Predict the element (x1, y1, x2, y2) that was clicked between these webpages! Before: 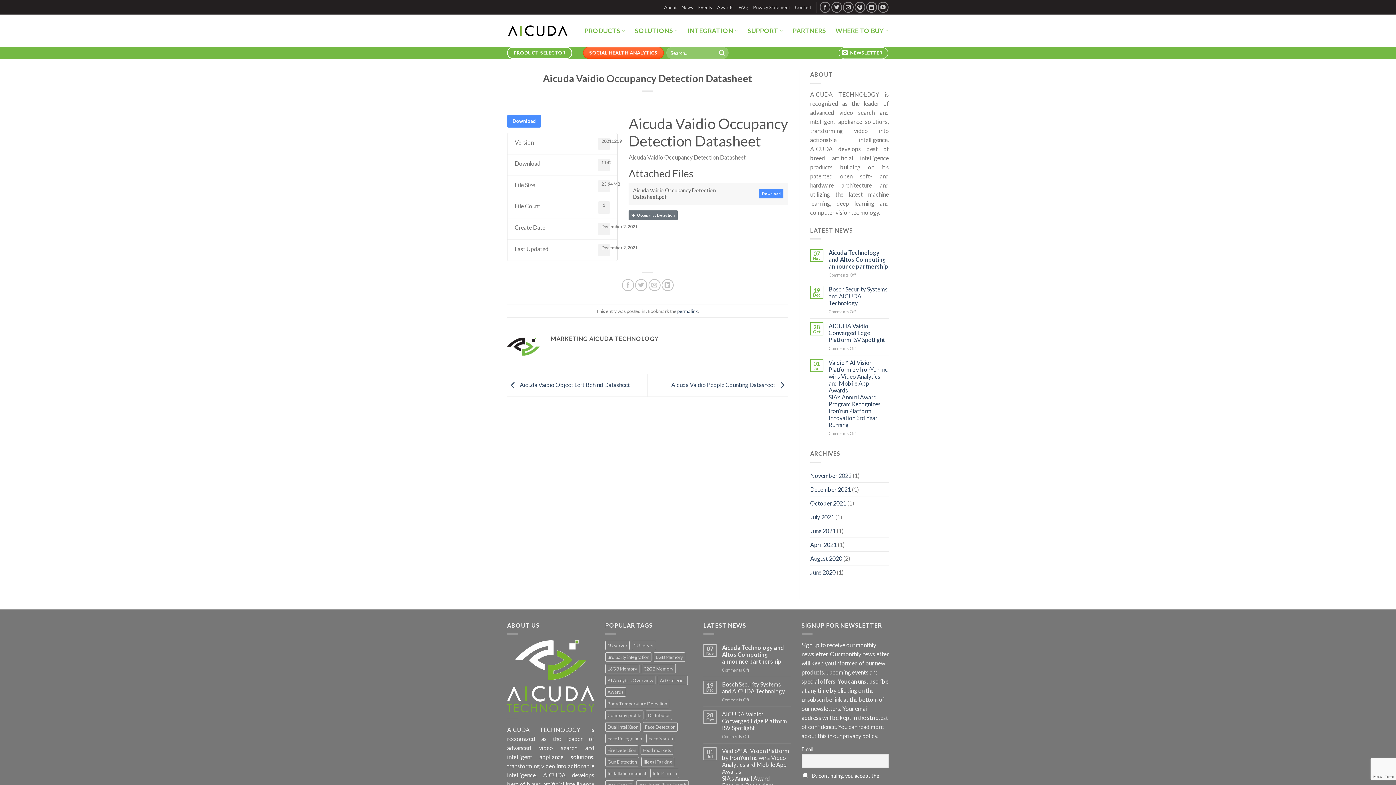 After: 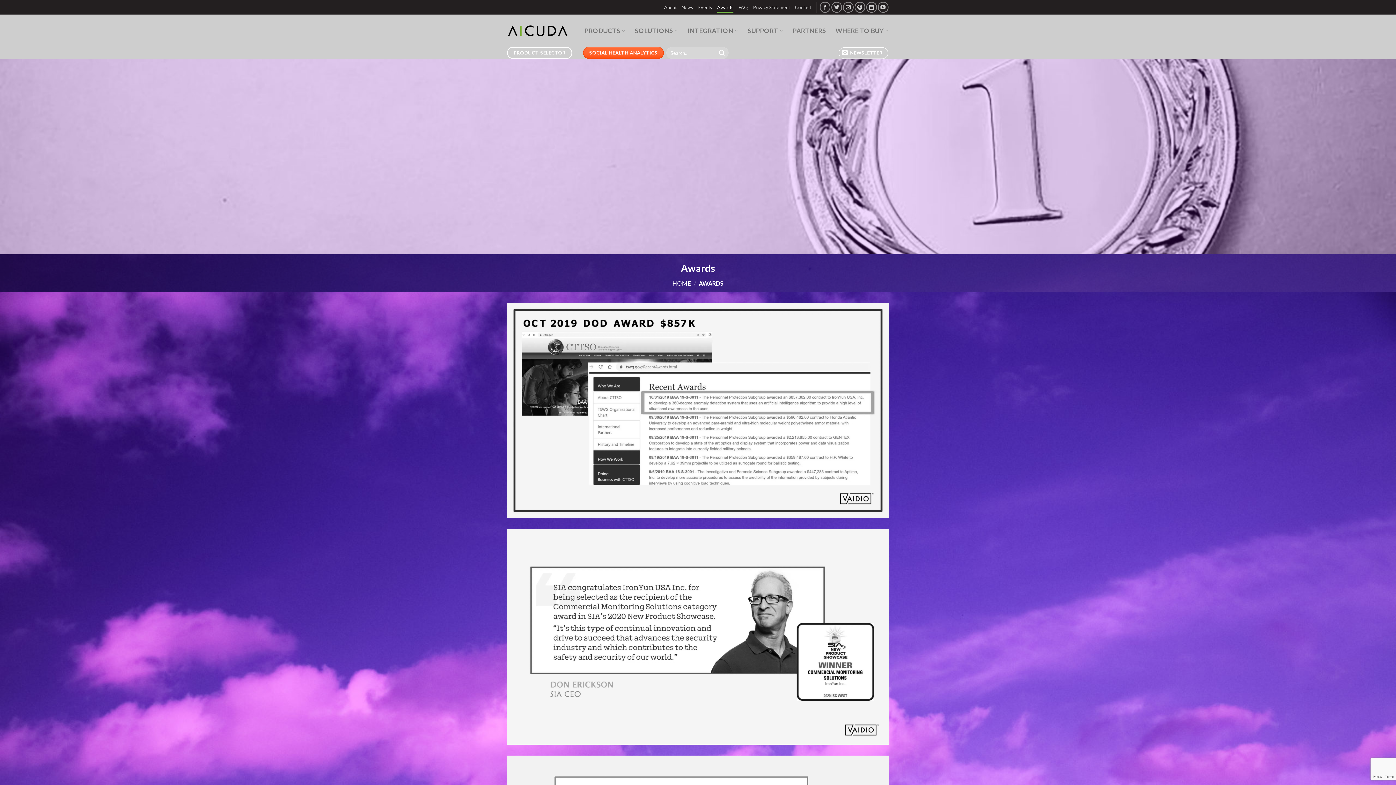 Action: bbox: (717, 1, 733, 12) label: Awards